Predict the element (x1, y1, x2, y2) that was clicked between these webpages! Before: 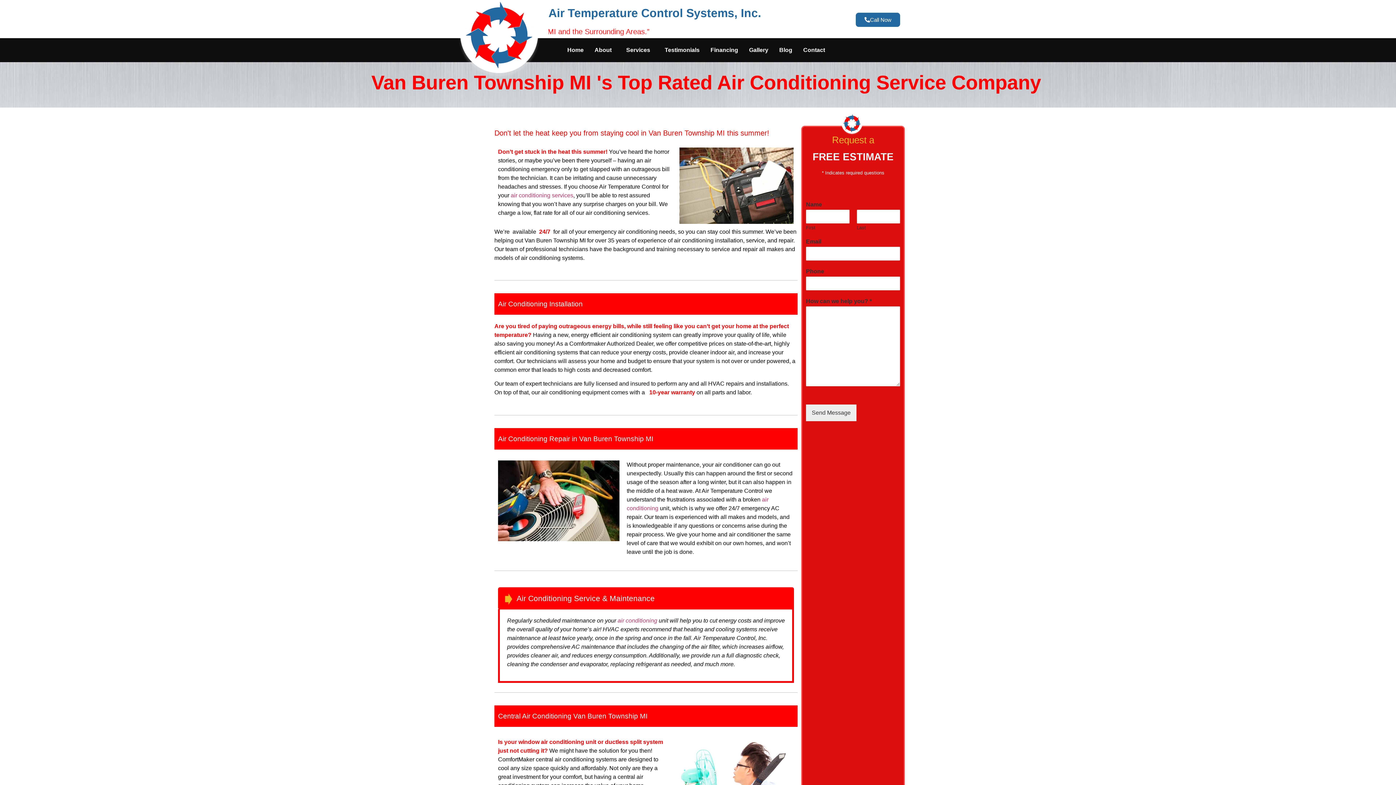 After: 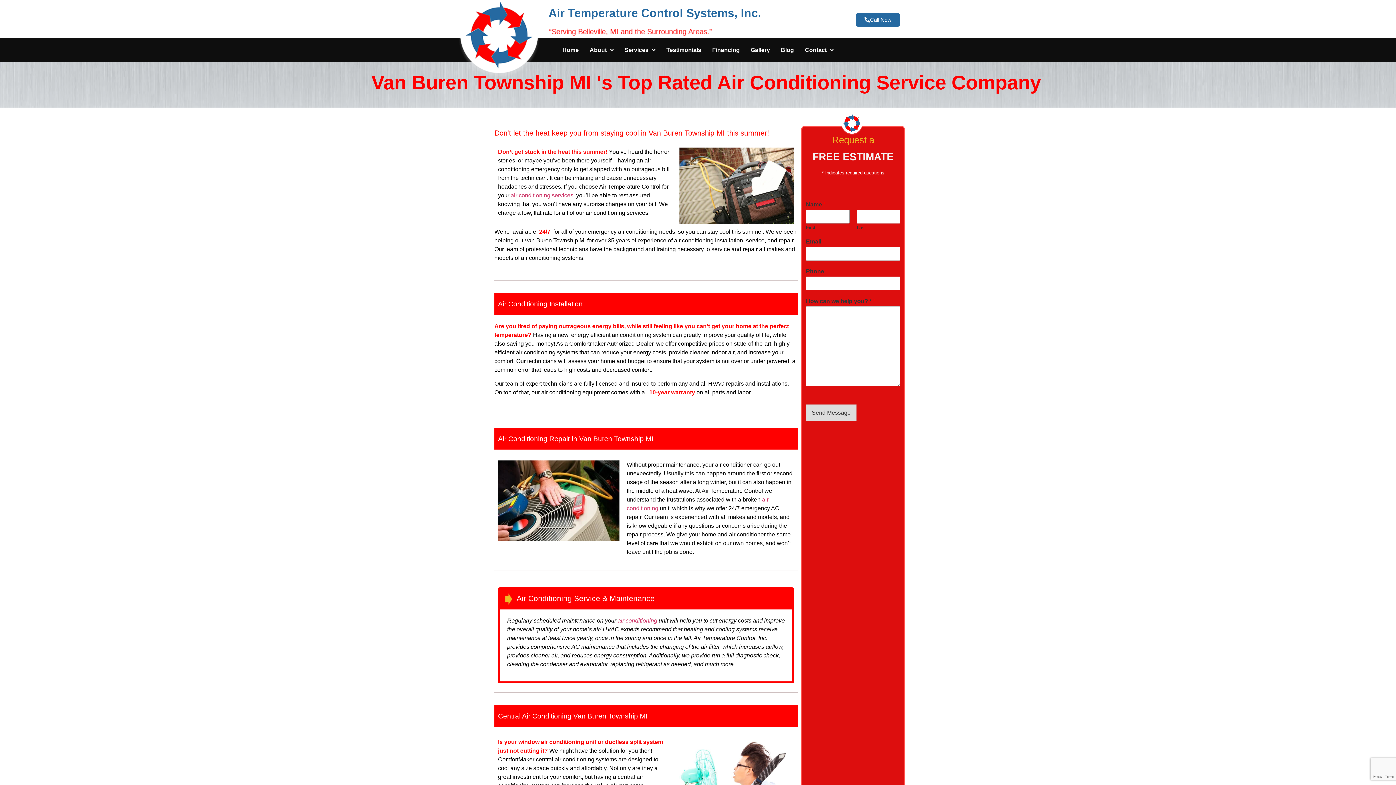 Action: label: Send Message bbox: (806, 404, 856, 421)